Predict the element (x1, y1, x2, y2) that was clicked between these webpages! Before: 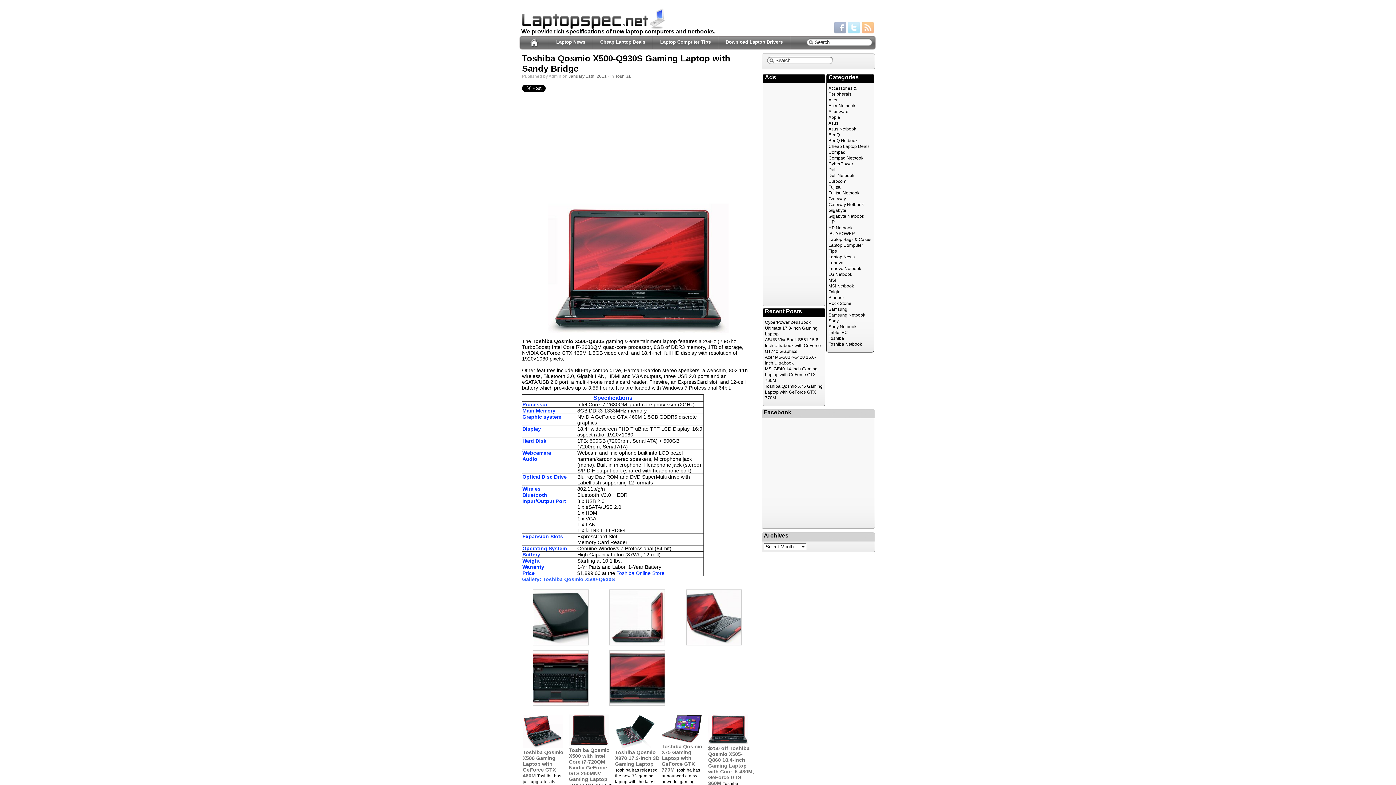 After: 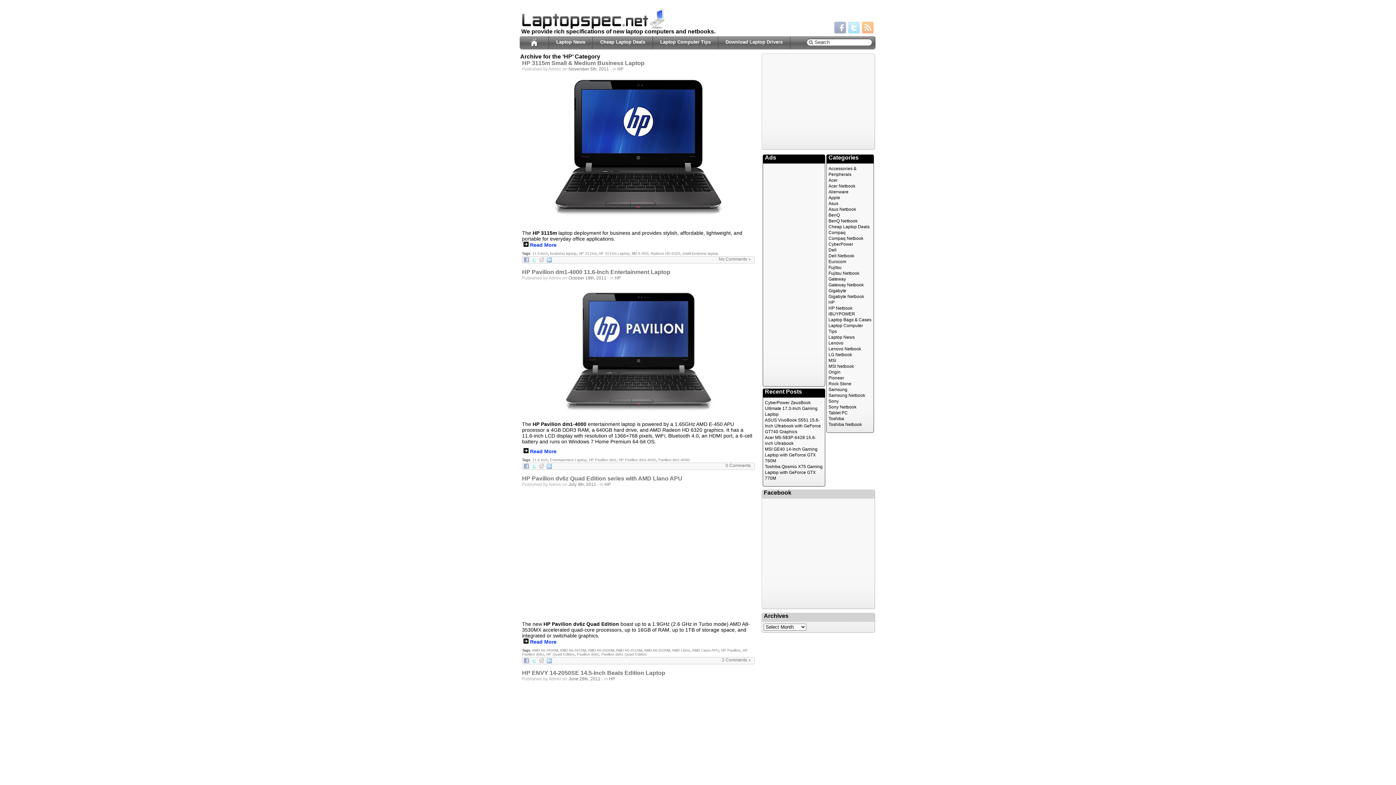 Action: label: HP bbox: (828, 219, 834, 224)